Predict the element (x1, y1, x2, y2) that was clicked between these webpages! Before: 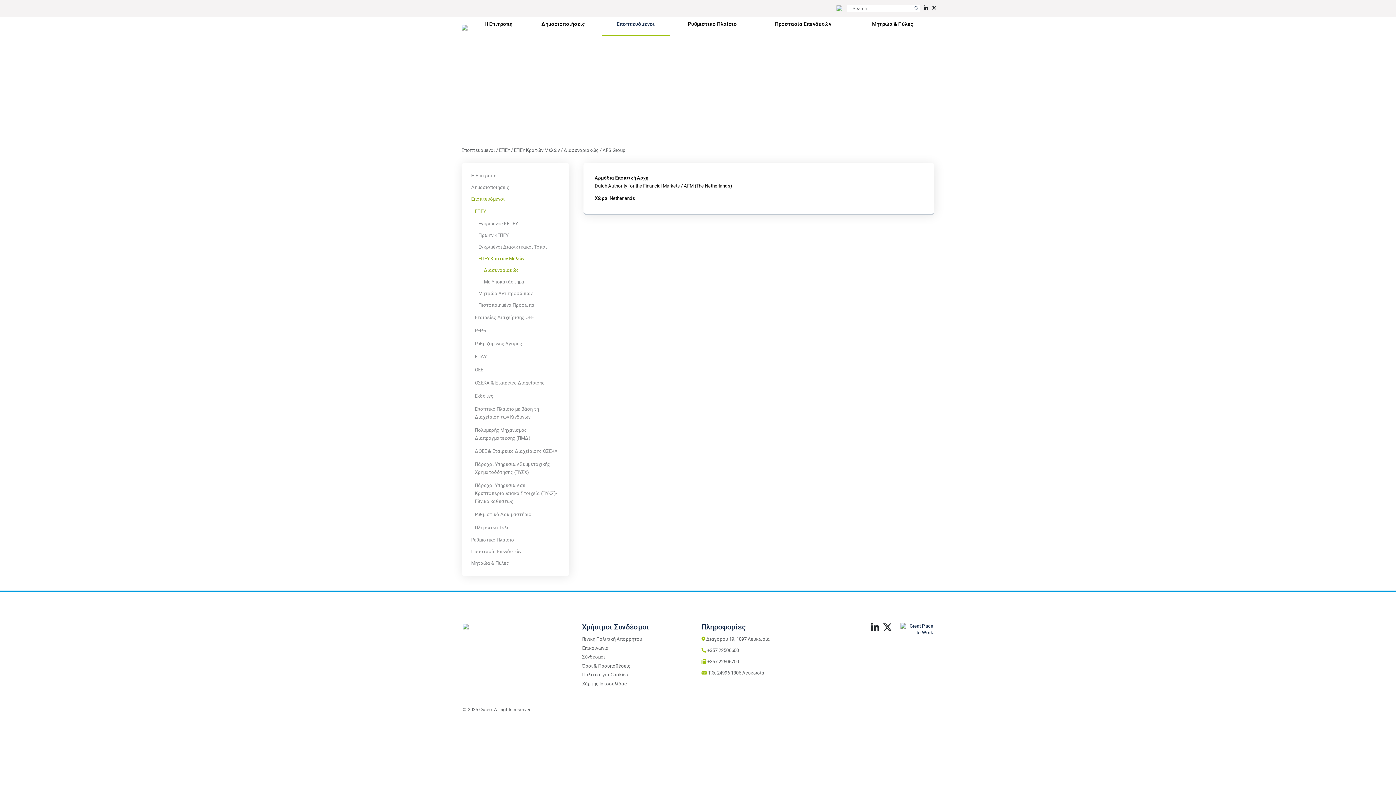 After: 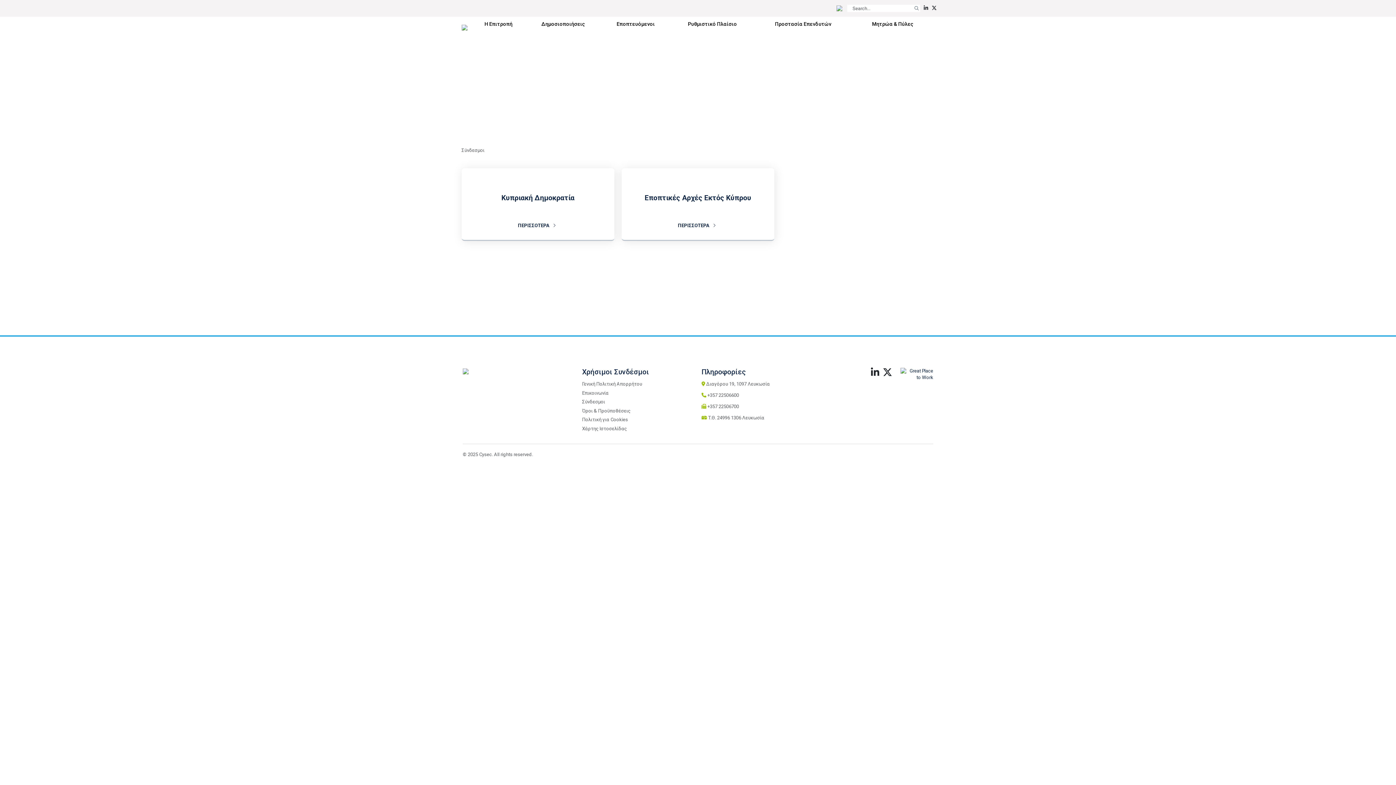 Action: label: Σύνδεσμοι bbox: (582, 654, 605, 660)